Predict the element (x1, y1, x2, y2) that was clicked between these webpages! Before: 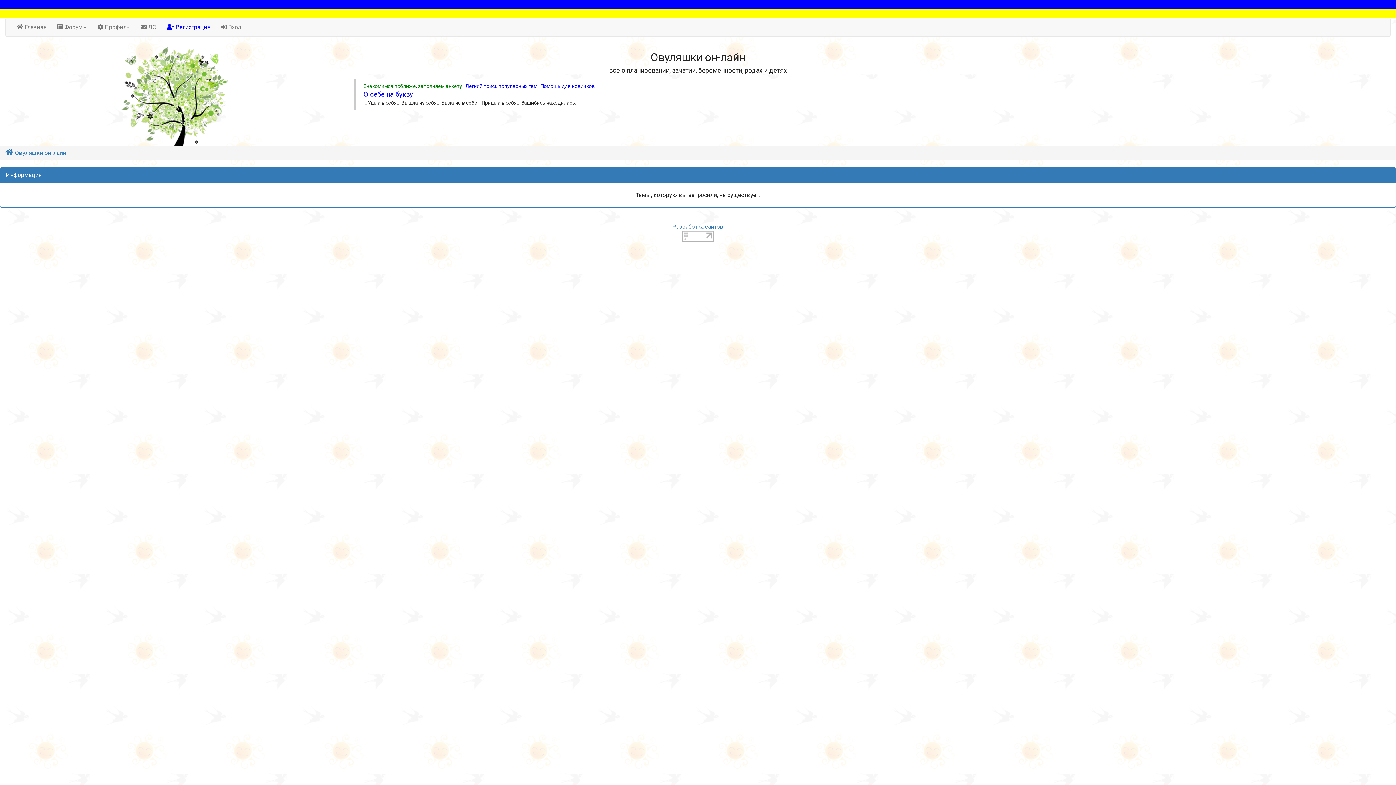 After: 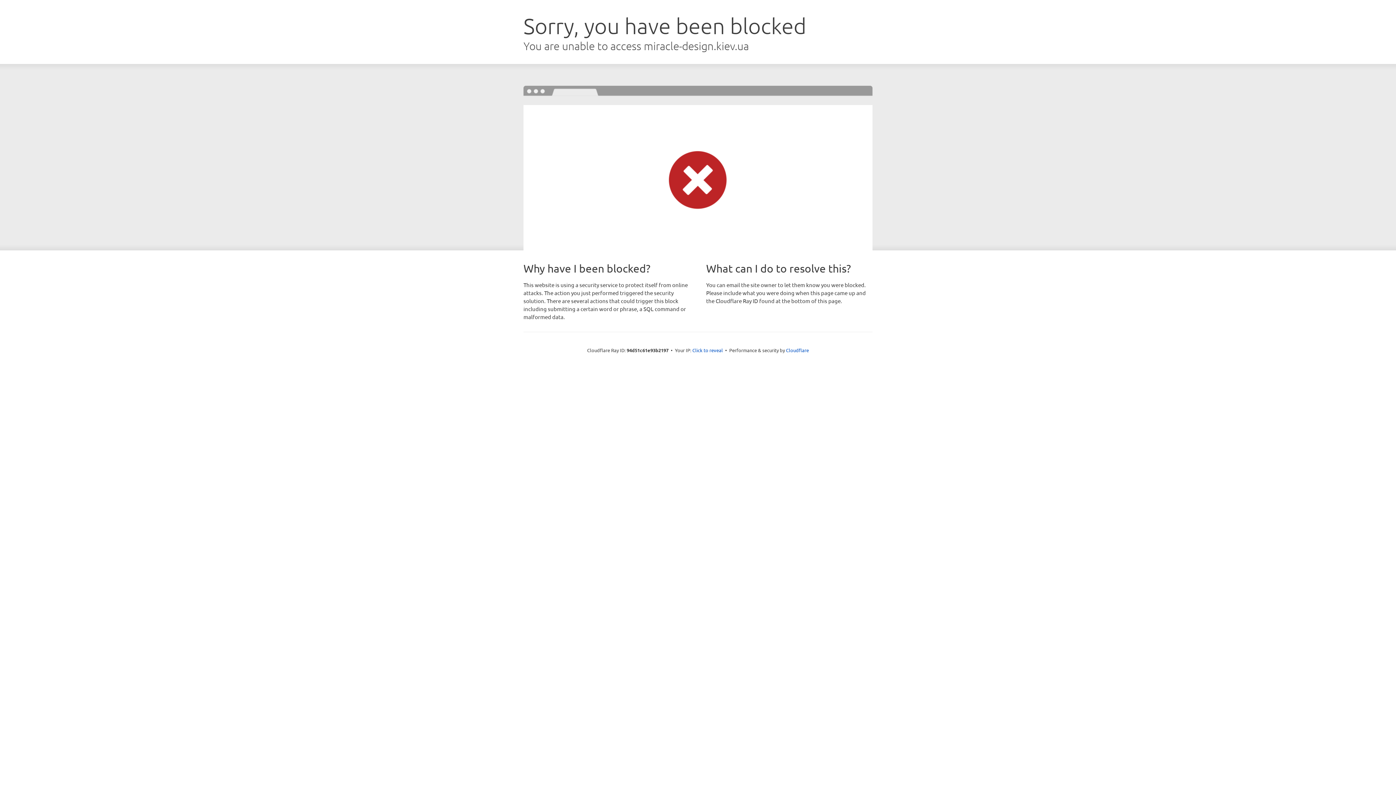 Action: label: Разработка сайтов bbox: (672, 223, 723, 230)